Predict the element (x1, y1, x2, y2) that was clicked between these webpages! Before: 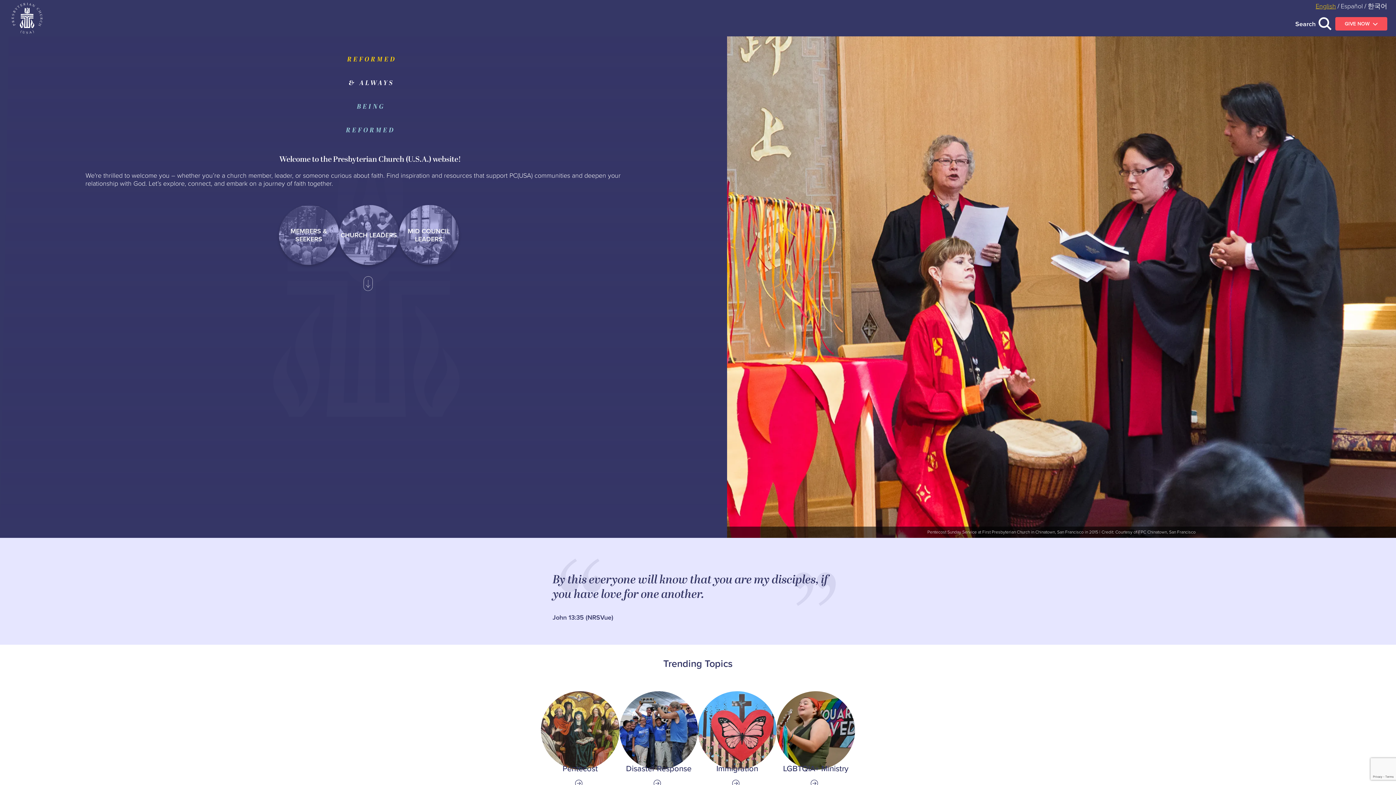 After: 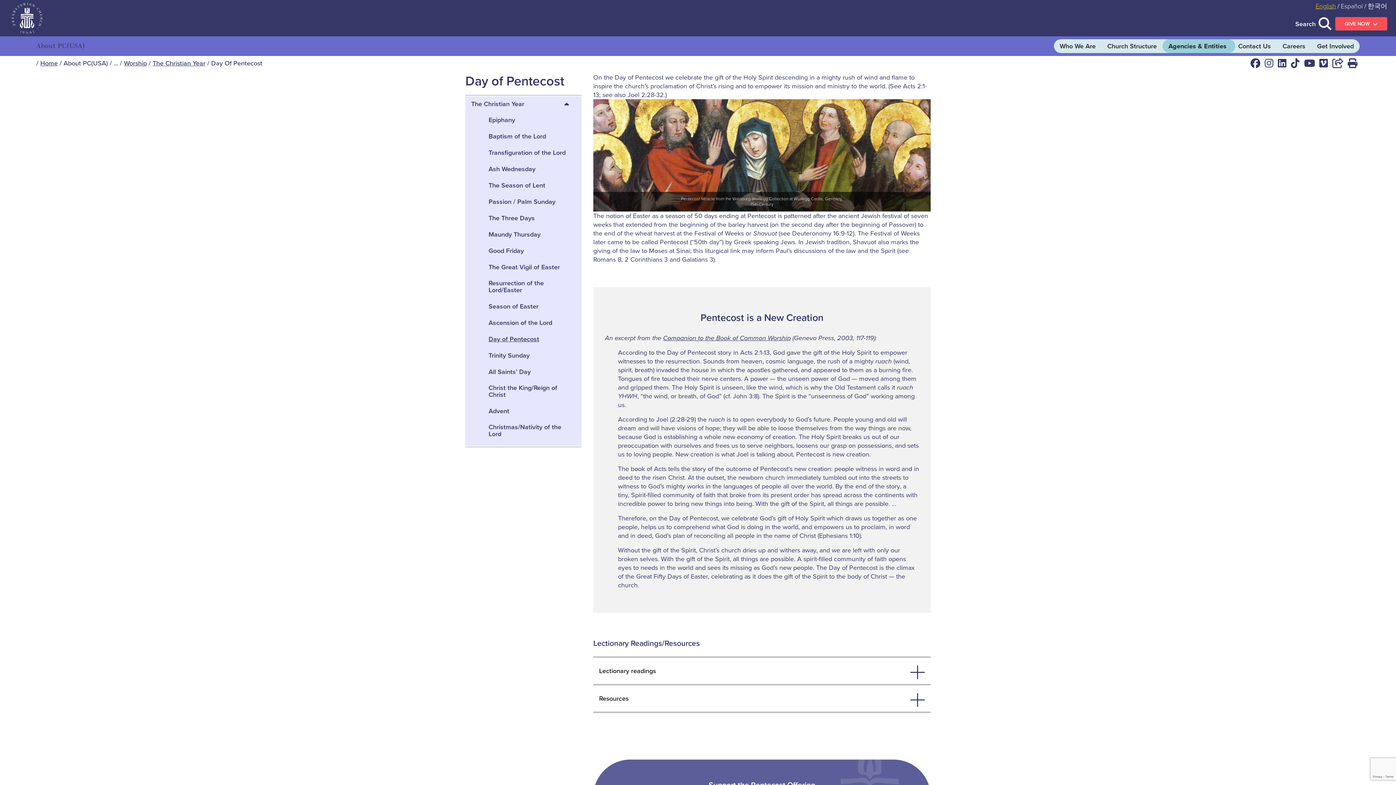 Action: bbox: (541, 691, 619, 788) label: Link to Pentecost